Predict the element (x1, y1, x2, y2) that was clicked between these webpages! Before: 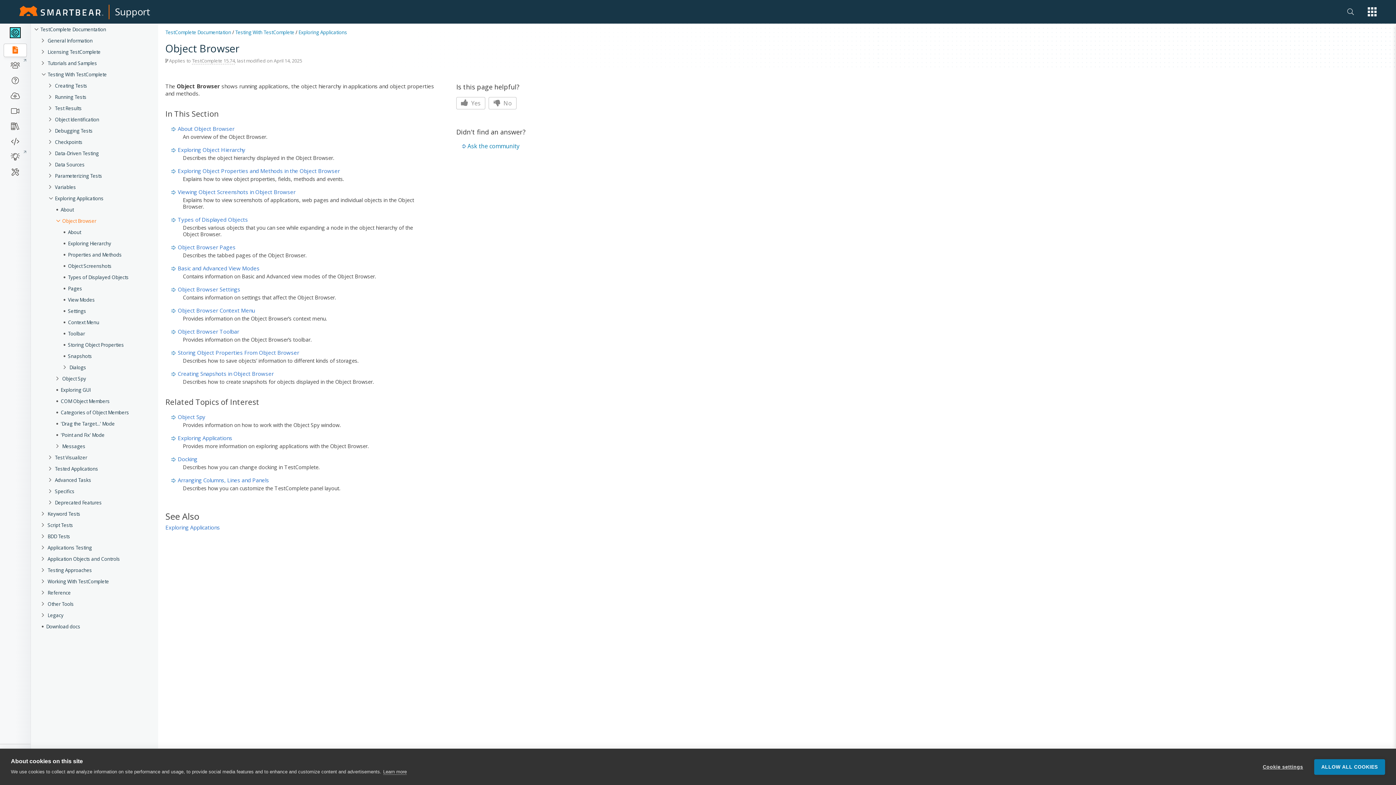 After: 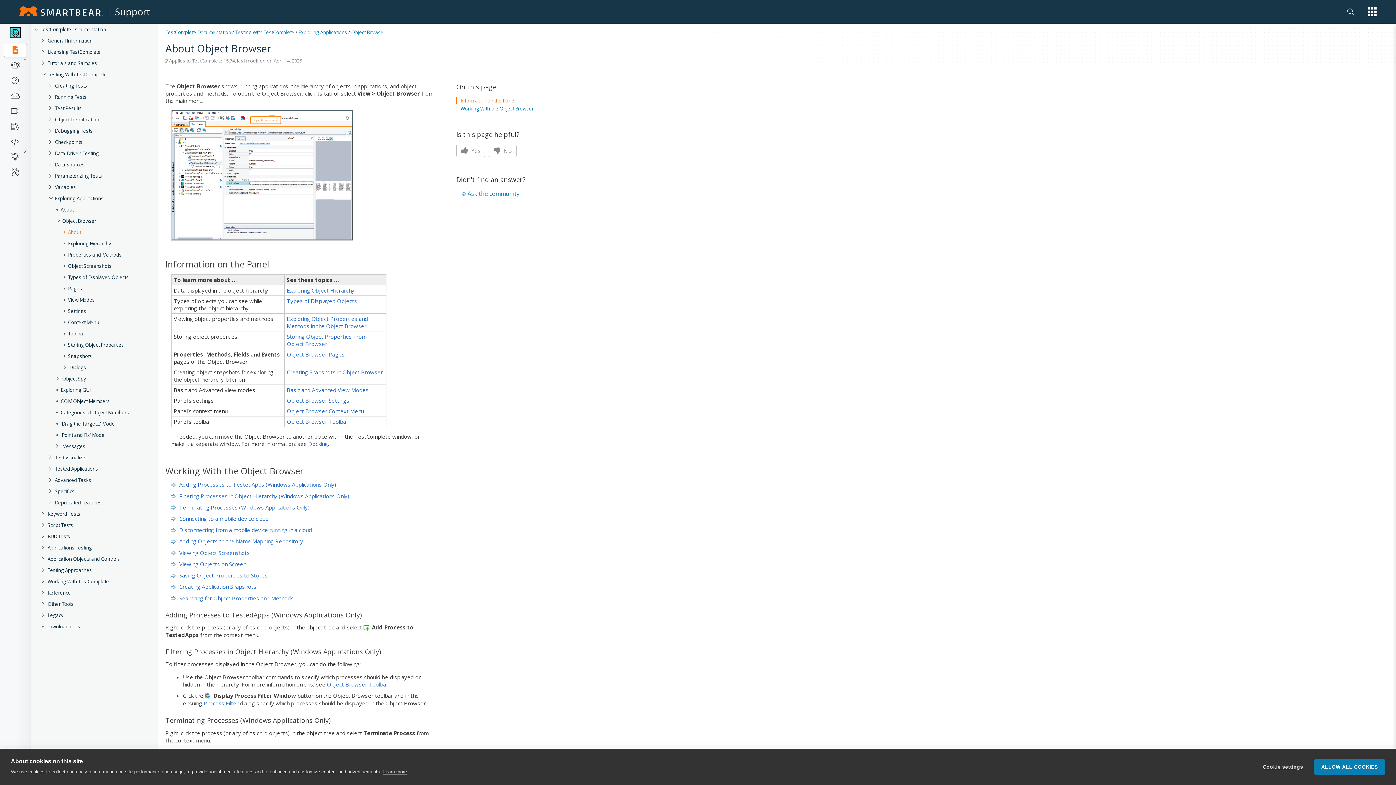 Action: label: About Object Browser bbox: (177, 118, 234, 125)